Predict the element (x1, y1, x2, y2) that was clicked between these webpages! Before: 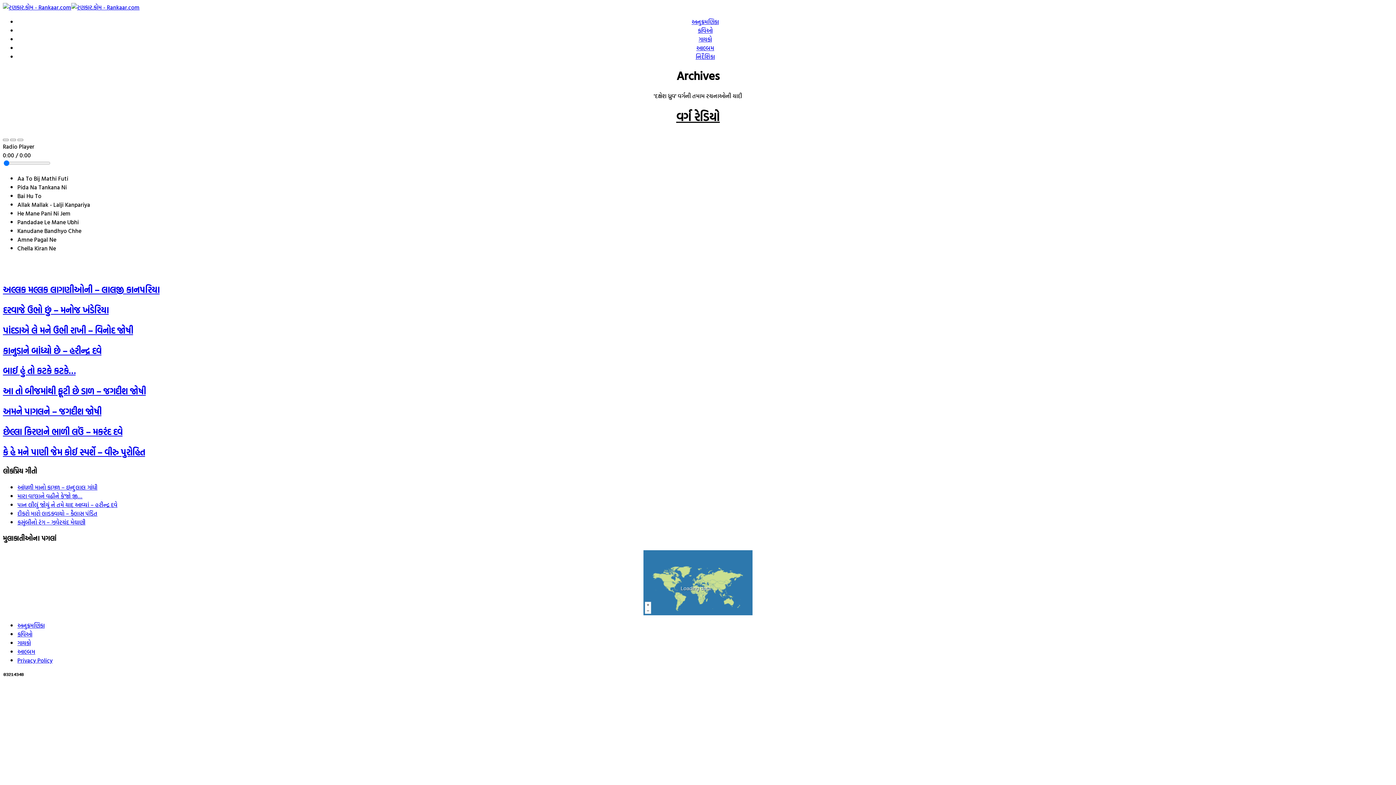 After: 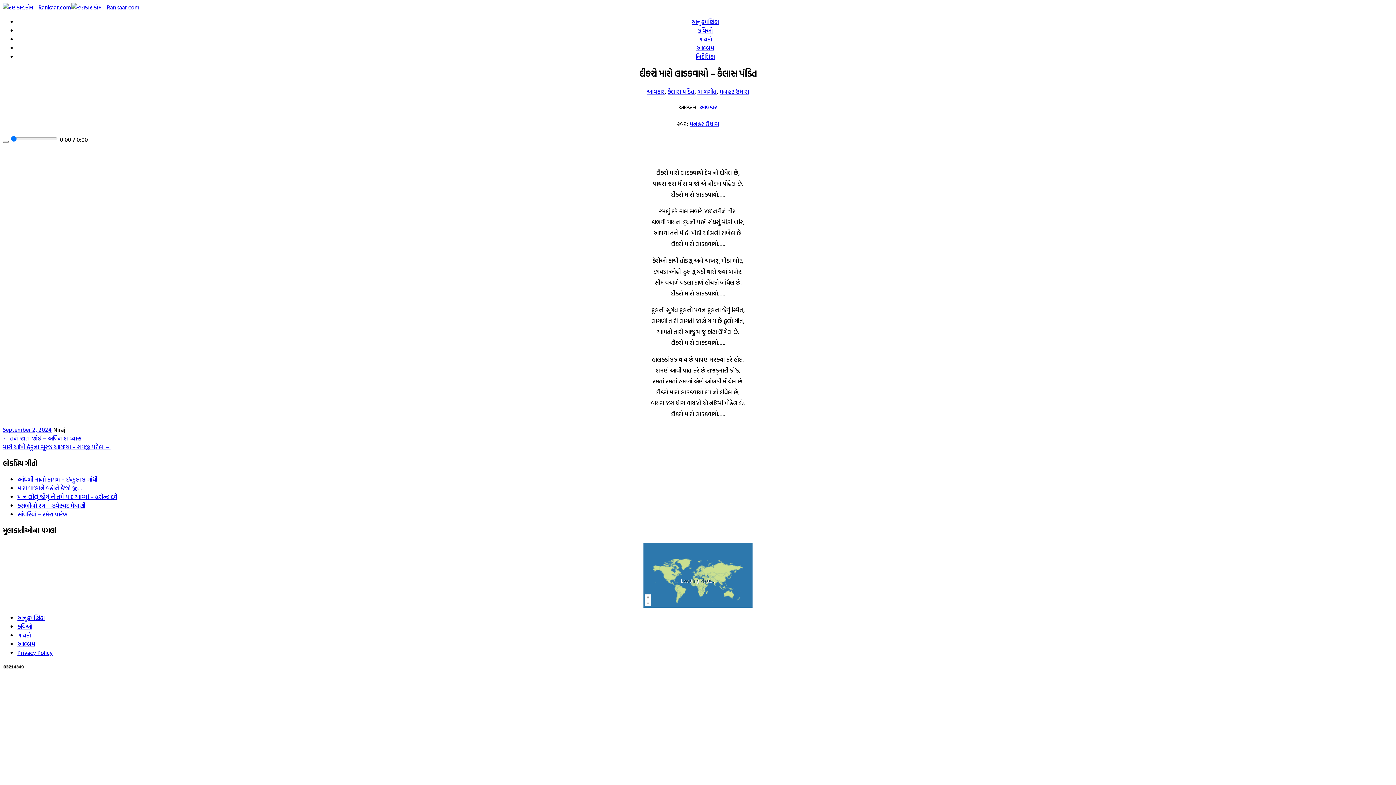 Action: label: દીકરો મારો લાડકવાયો – કૈલાસ પંડિત bbox: (17, 509, 97, 518)